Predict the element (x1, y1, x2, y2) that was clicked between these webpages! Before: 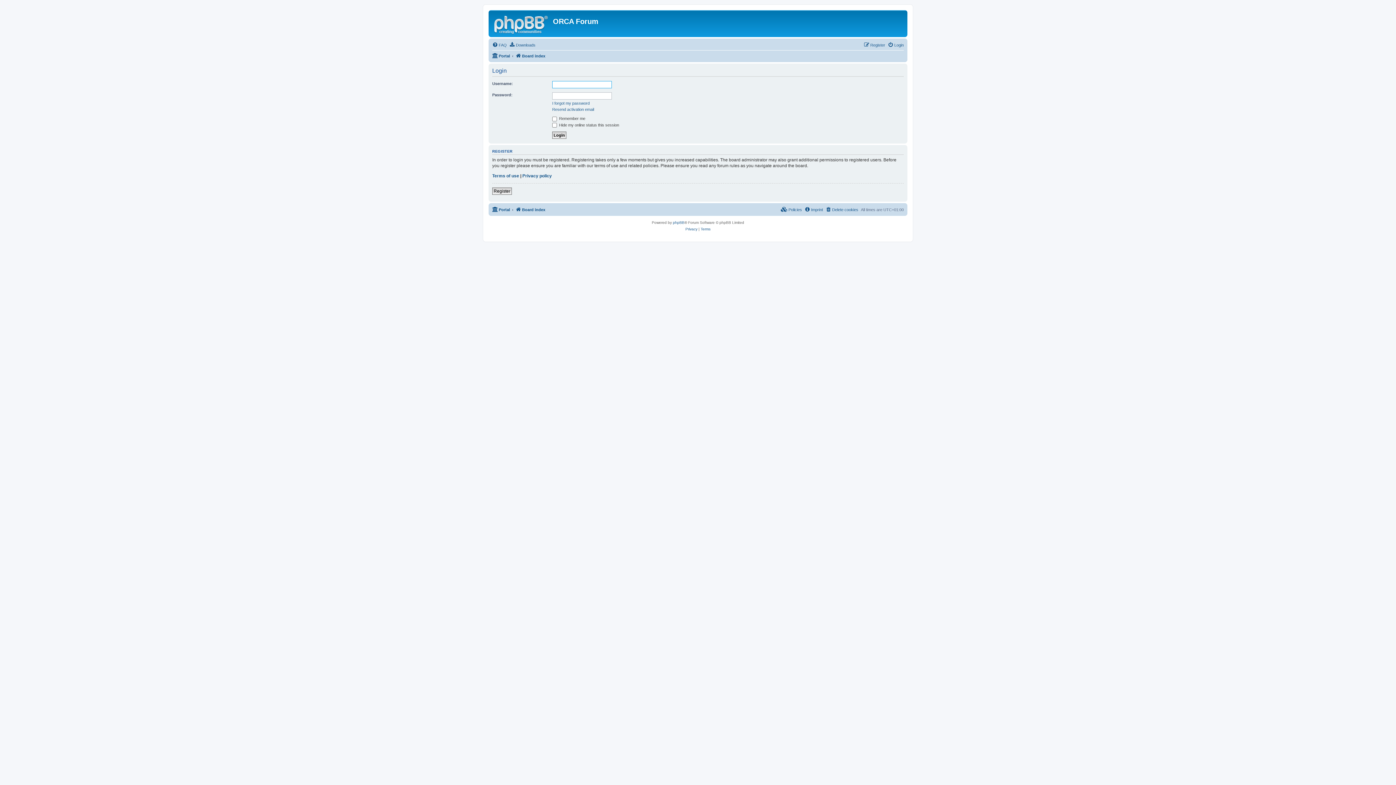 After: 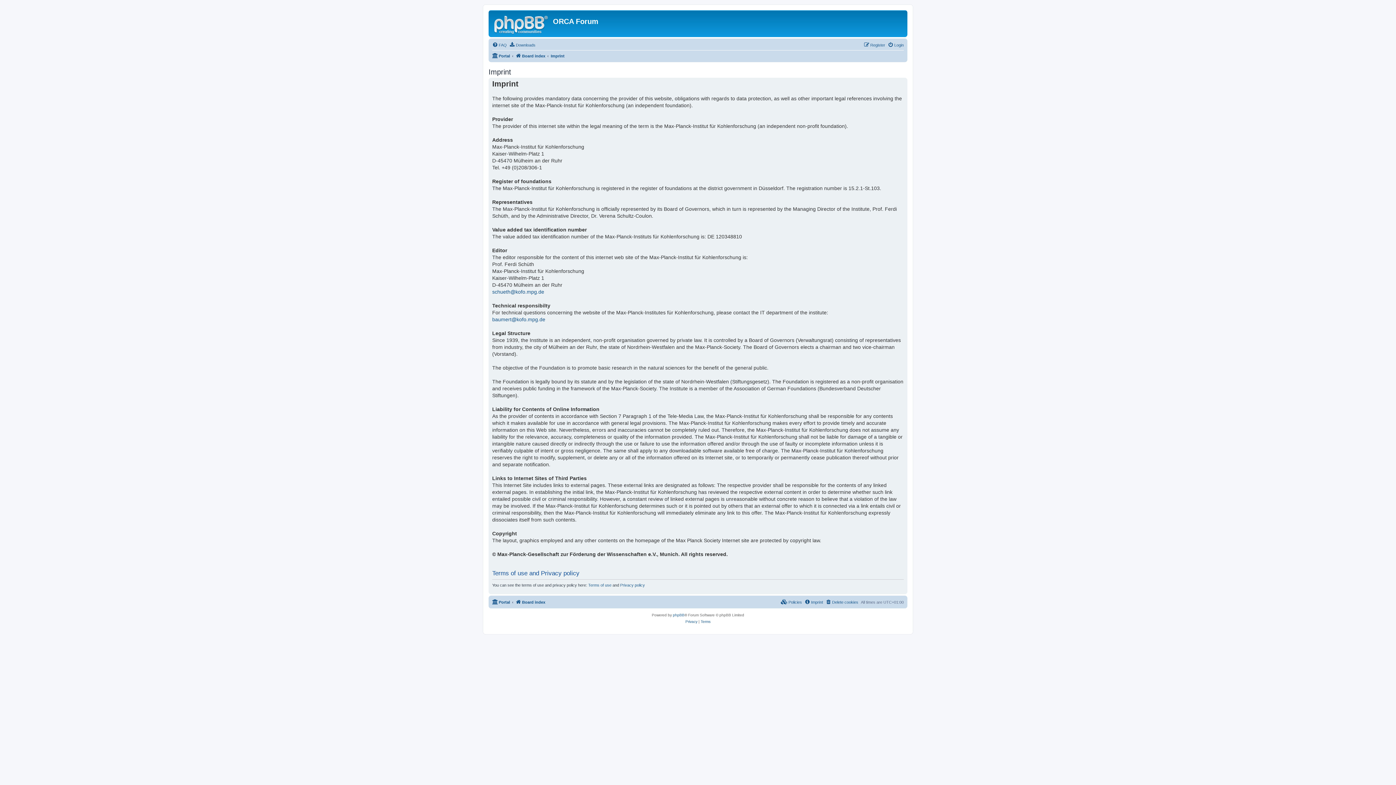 Action: bbox: (804, 205, 823, 214) label: Imprint